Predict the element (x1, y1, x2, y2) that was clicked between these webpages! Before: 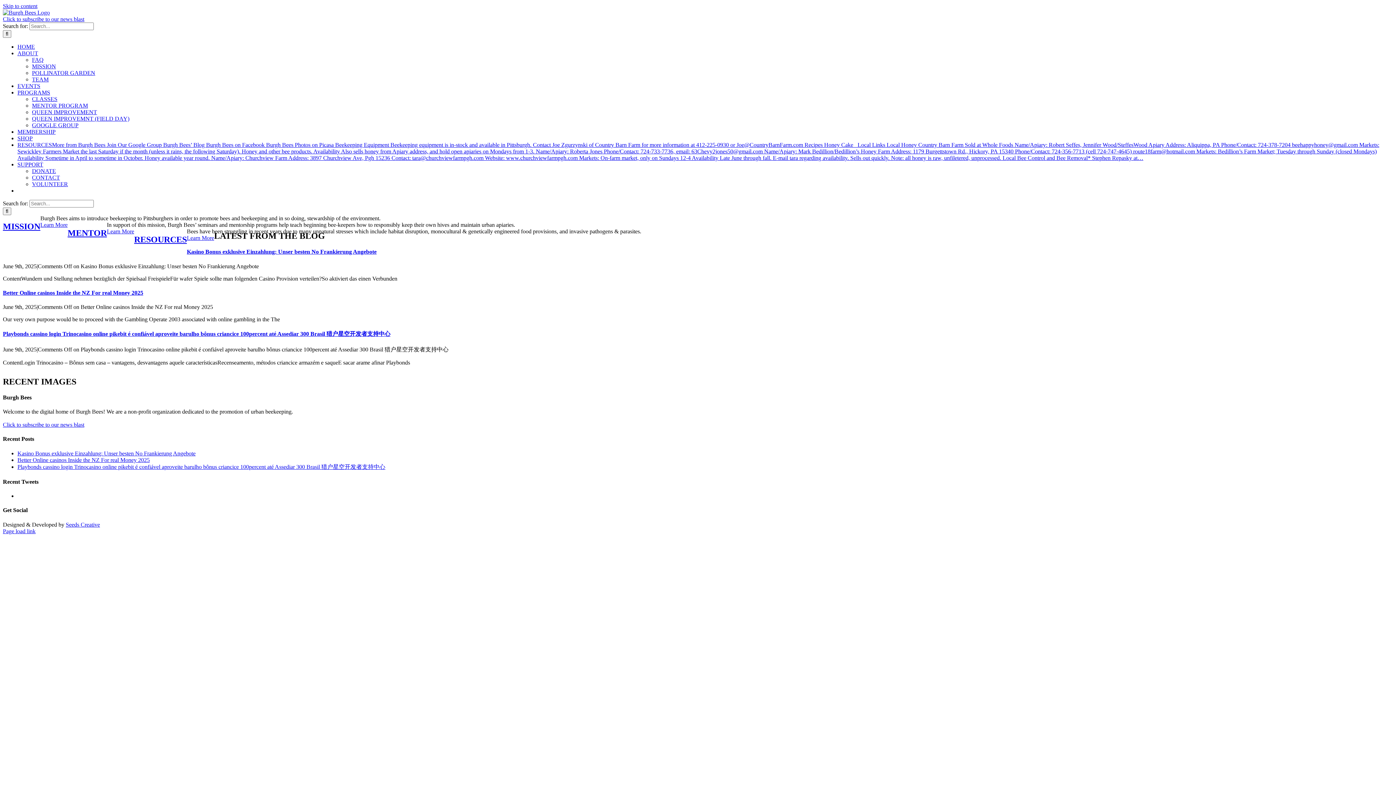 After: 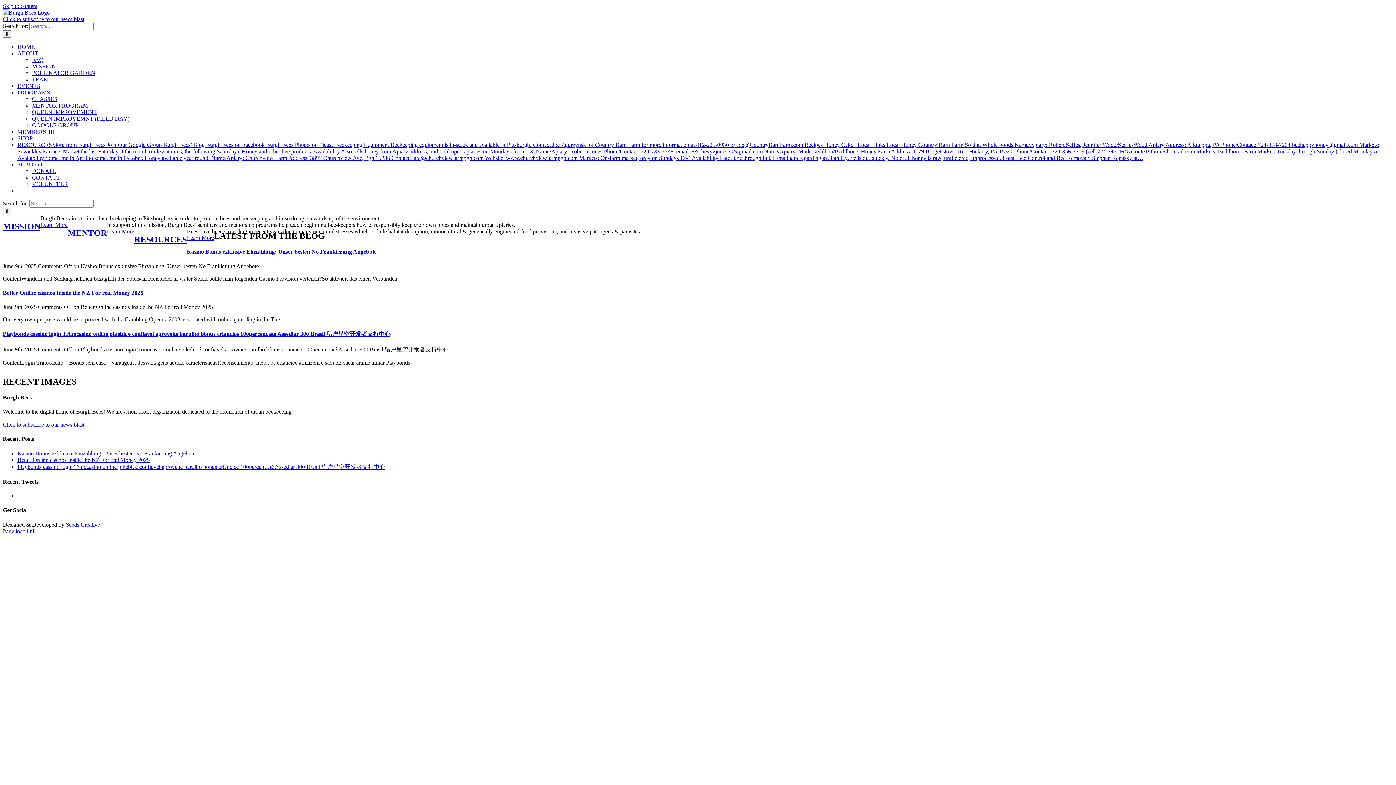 Action: bbox: (17, 89, 50, 95) label: PROGRAMS